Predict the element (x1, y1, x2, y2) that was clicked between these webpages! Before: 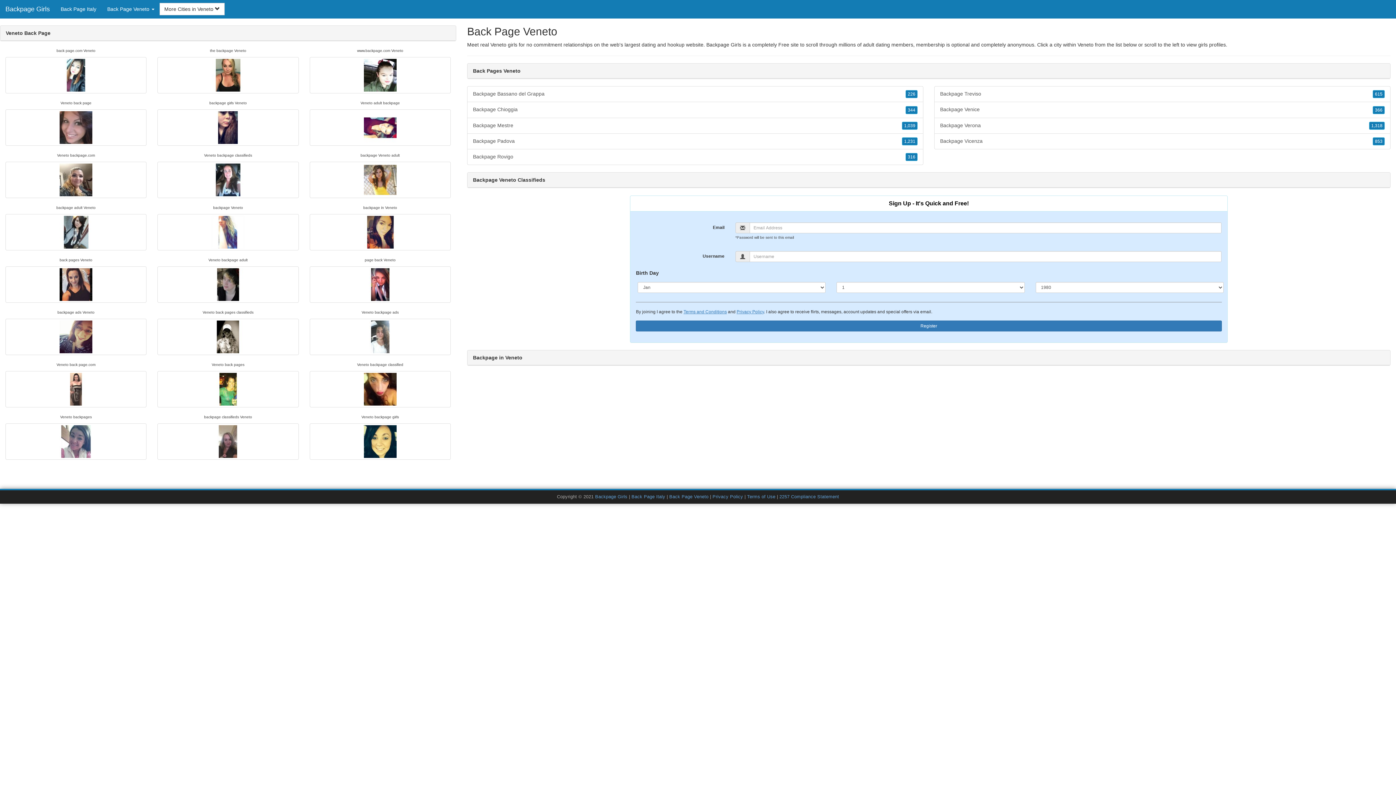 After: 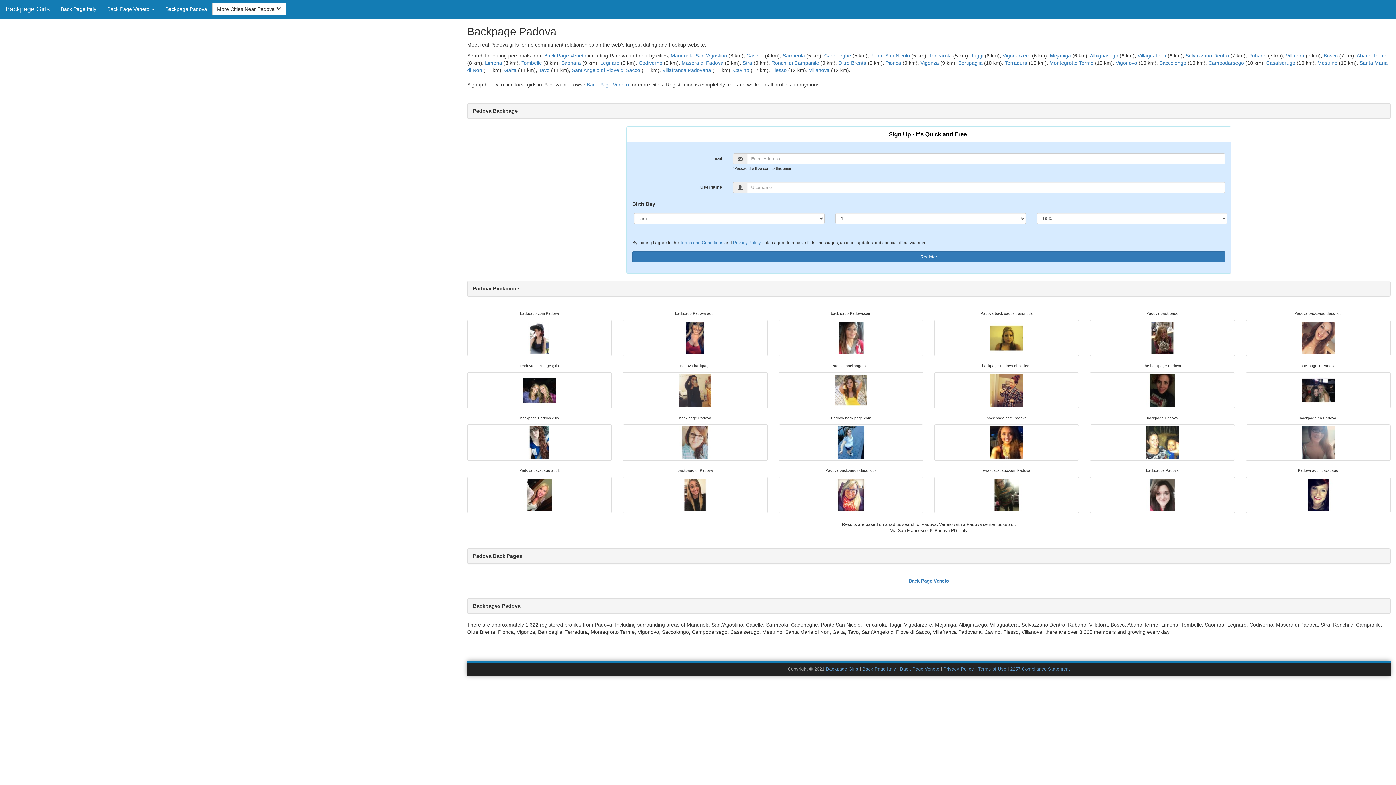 Action: bbox: (467, 133, 923, 149) label: Backpage Padova
1,231